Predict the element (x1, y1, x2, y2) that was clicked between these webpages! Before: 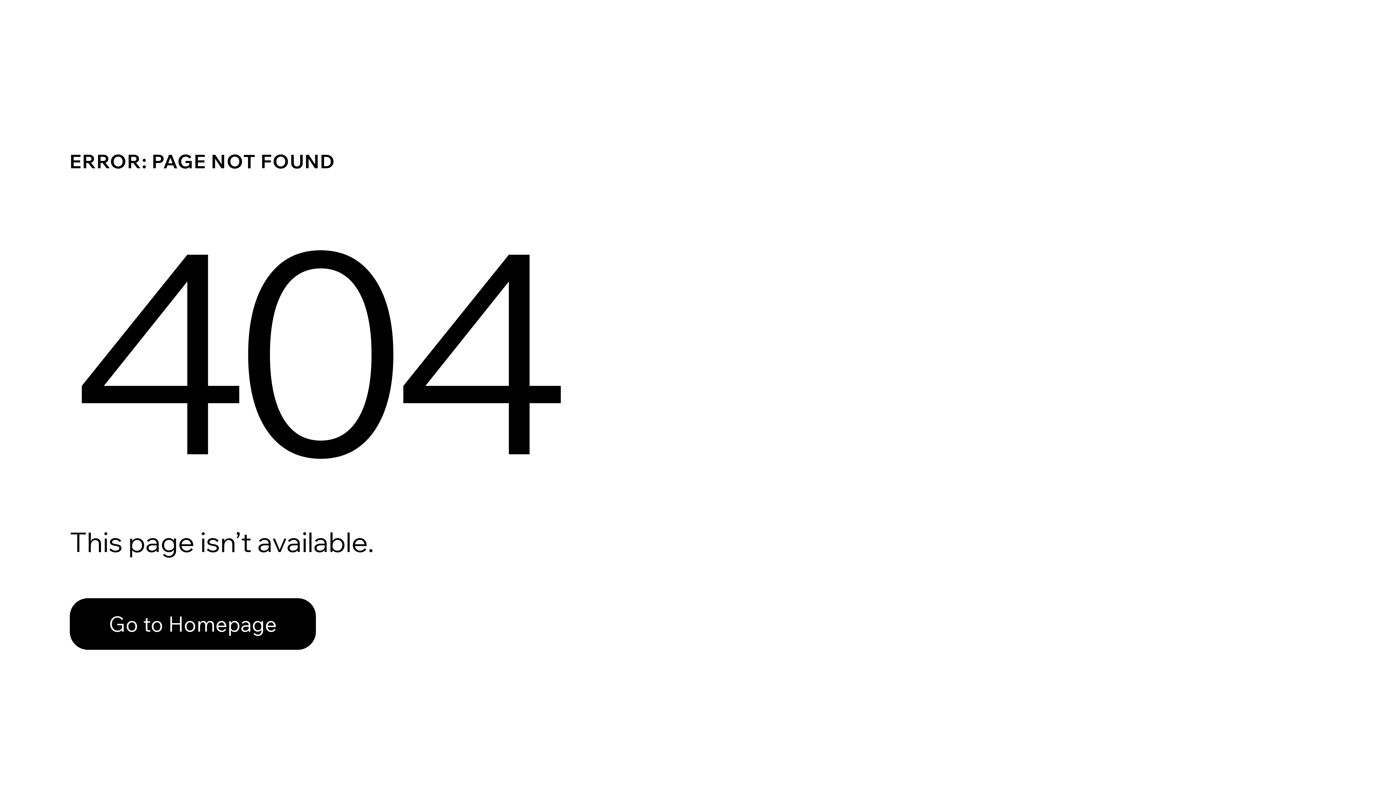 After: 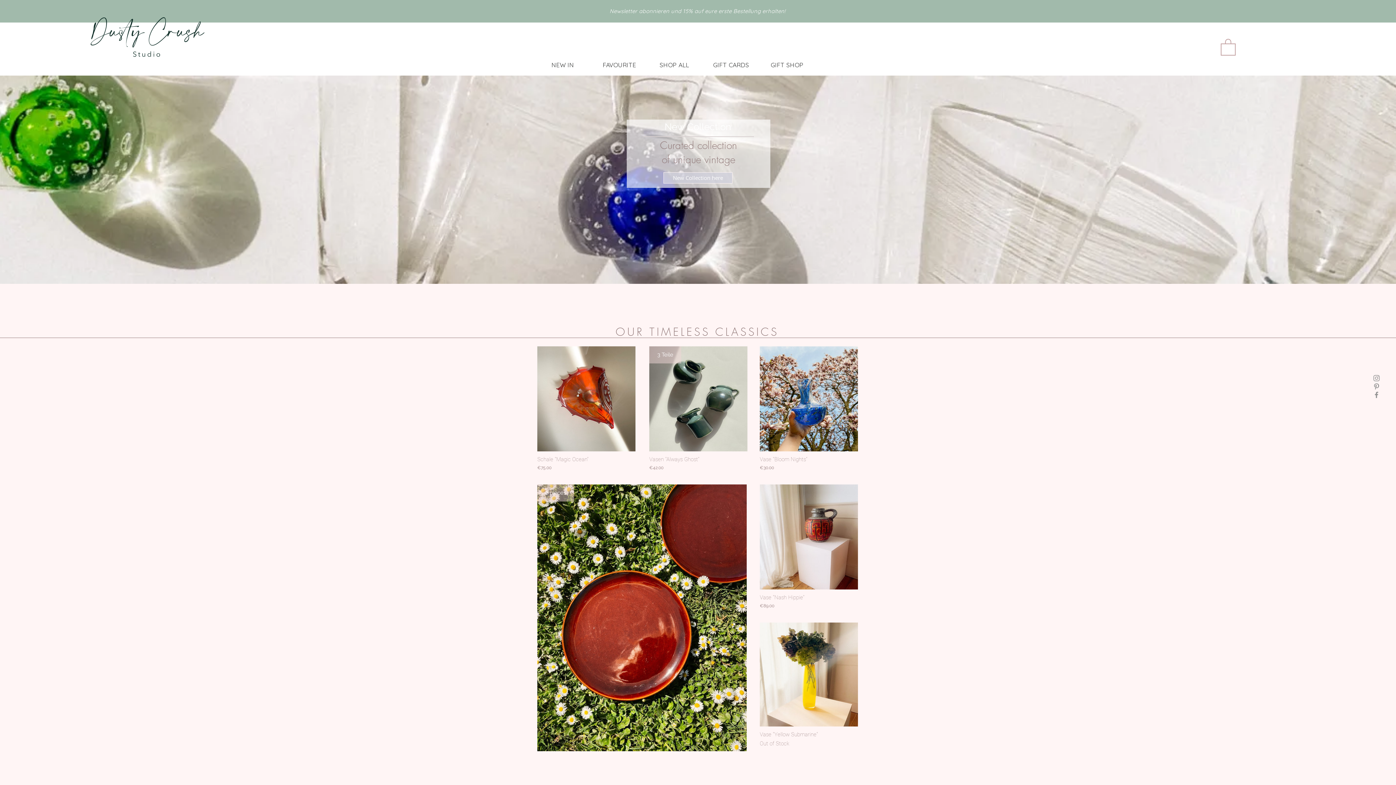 Action: bbox: (69, 598, 316, 650) label: Go to Homepage